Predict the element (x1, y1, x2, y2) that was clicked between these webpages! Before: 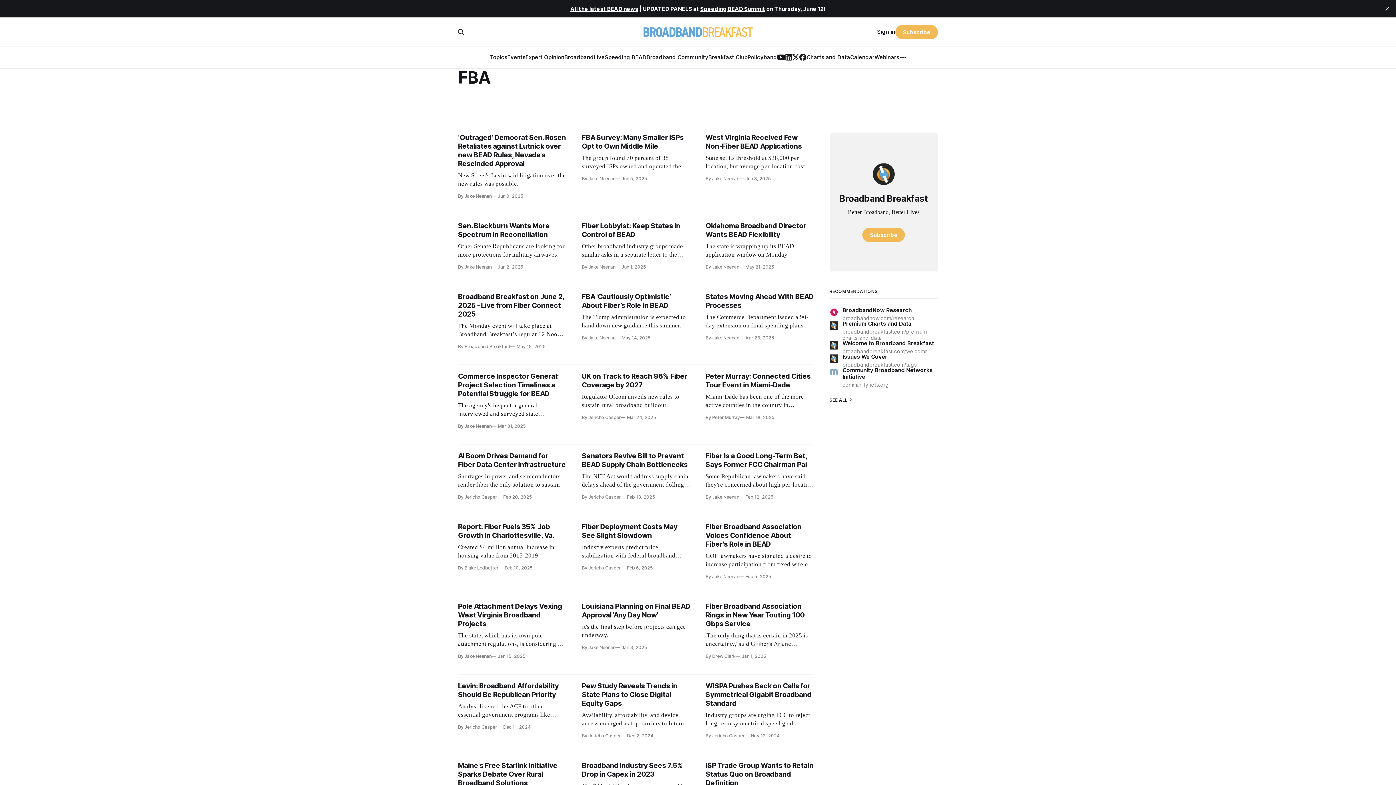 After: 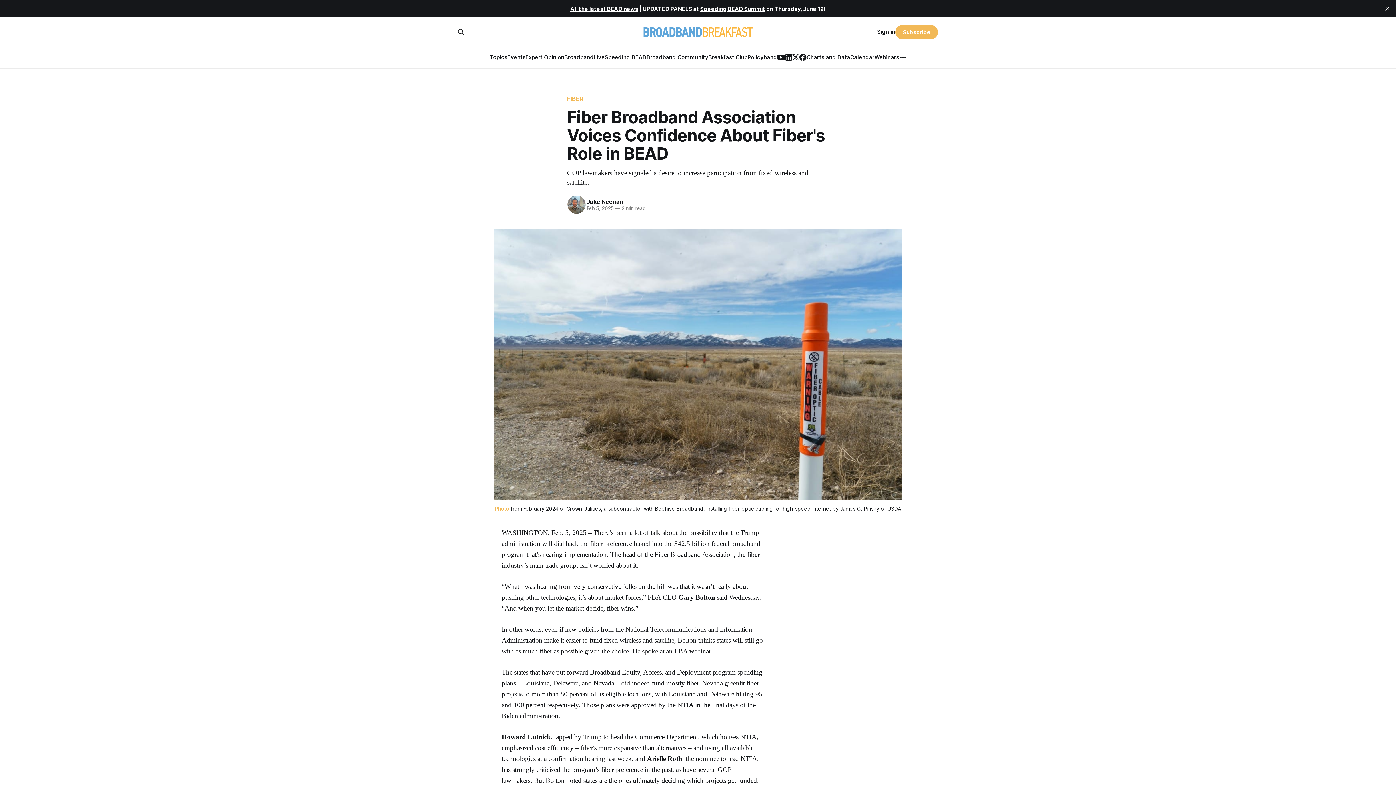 Action: bbox: (705, 522, 814, 579) label: Fiber Broadband Association Voices Confidence About Fiber's Role in BEAD

GOP lawmakers have signaled a desire to increase participation from fixed wireless and satellite.

By Jake Neenan
Feb 5, 2025